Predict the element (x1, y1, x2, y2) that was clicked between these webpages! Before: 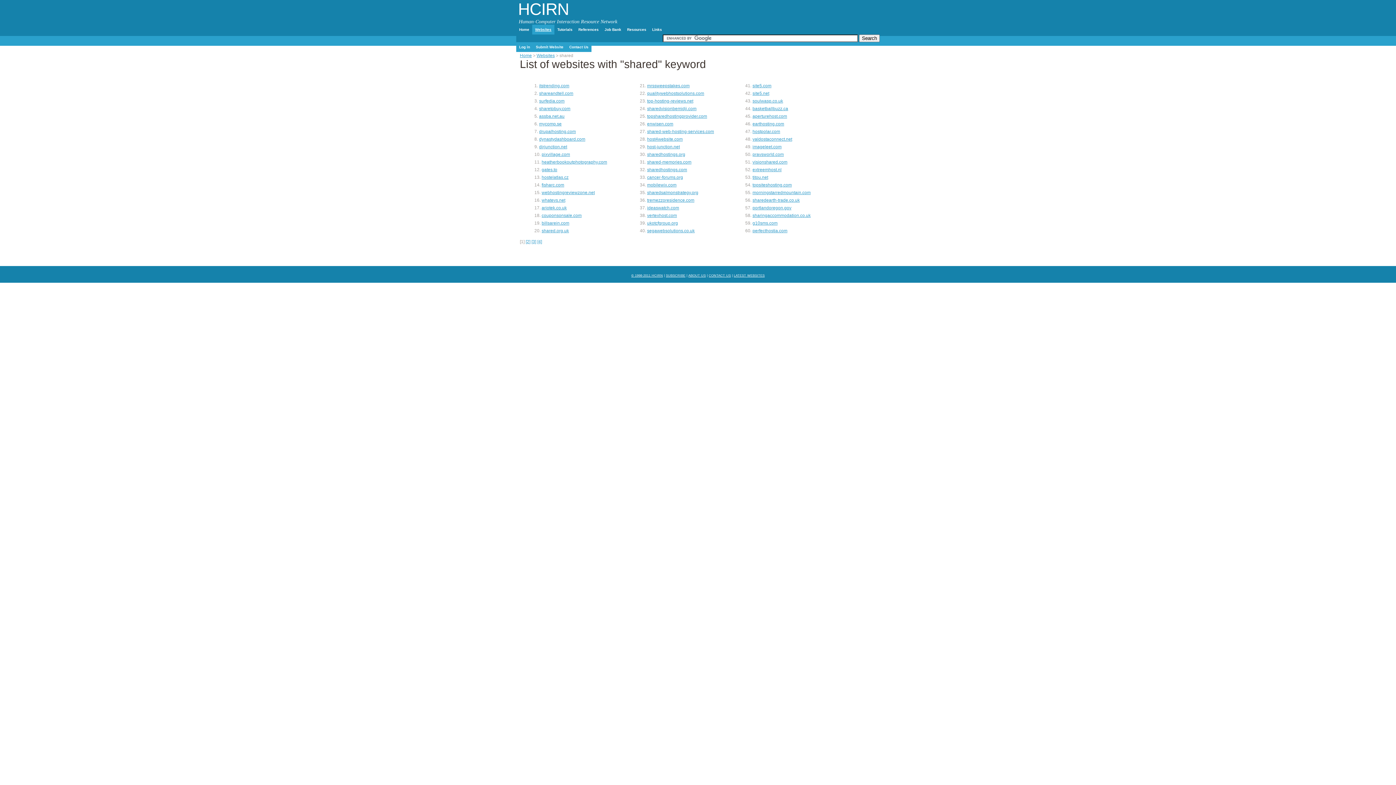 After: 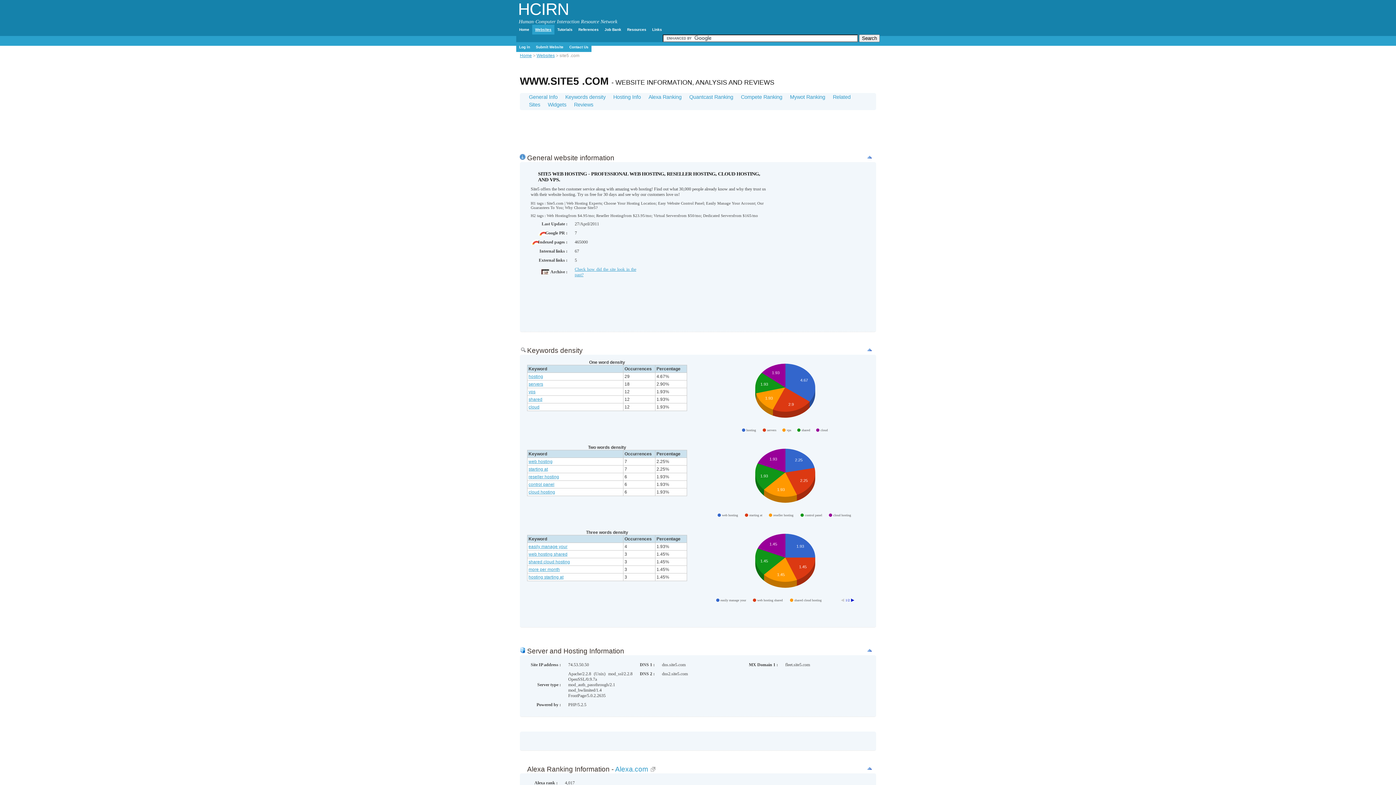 Action: label: site5.com bbox: (752, 83, 771, 88)